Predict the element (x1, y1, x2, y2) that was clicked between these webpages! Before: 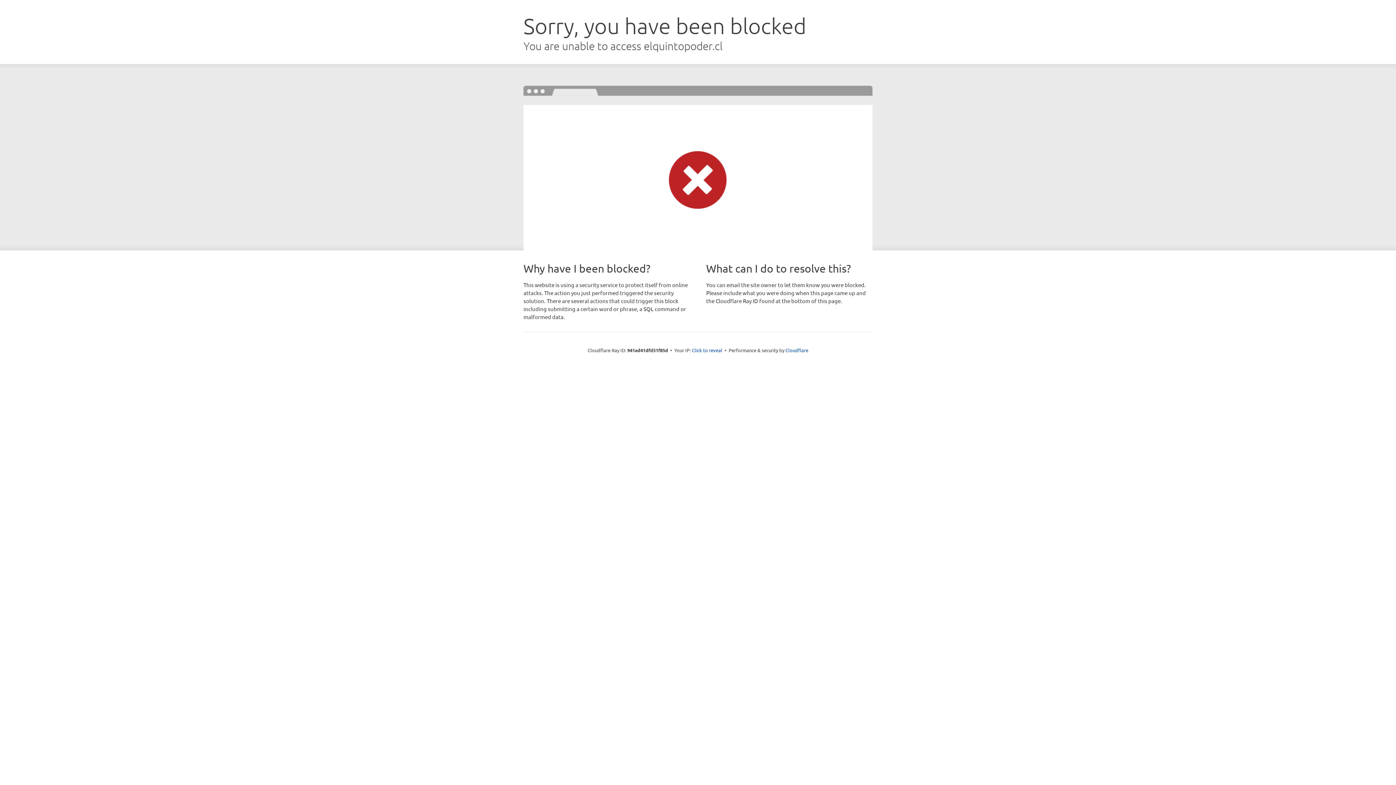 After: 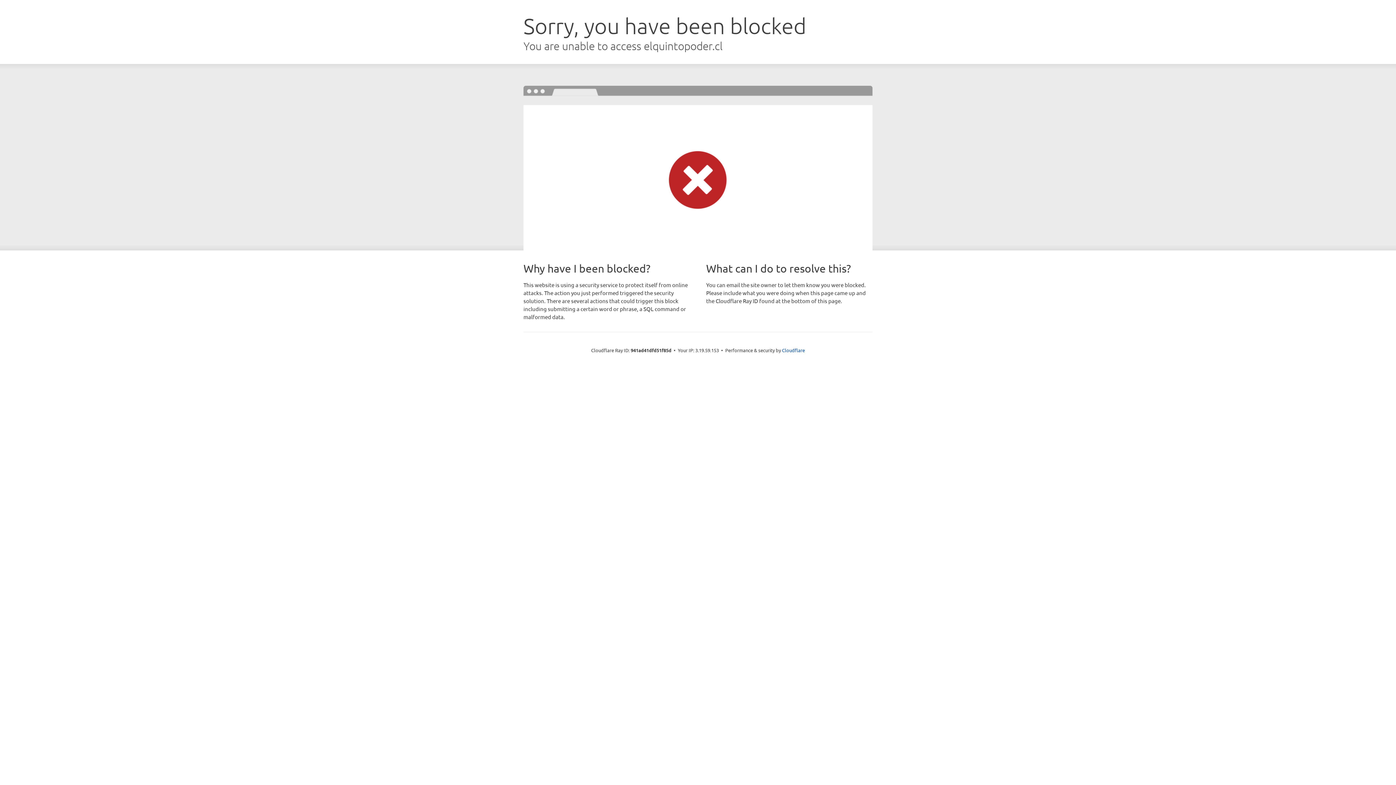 Action: label: Click to reveal bbox: (692, 346, 722, 353)